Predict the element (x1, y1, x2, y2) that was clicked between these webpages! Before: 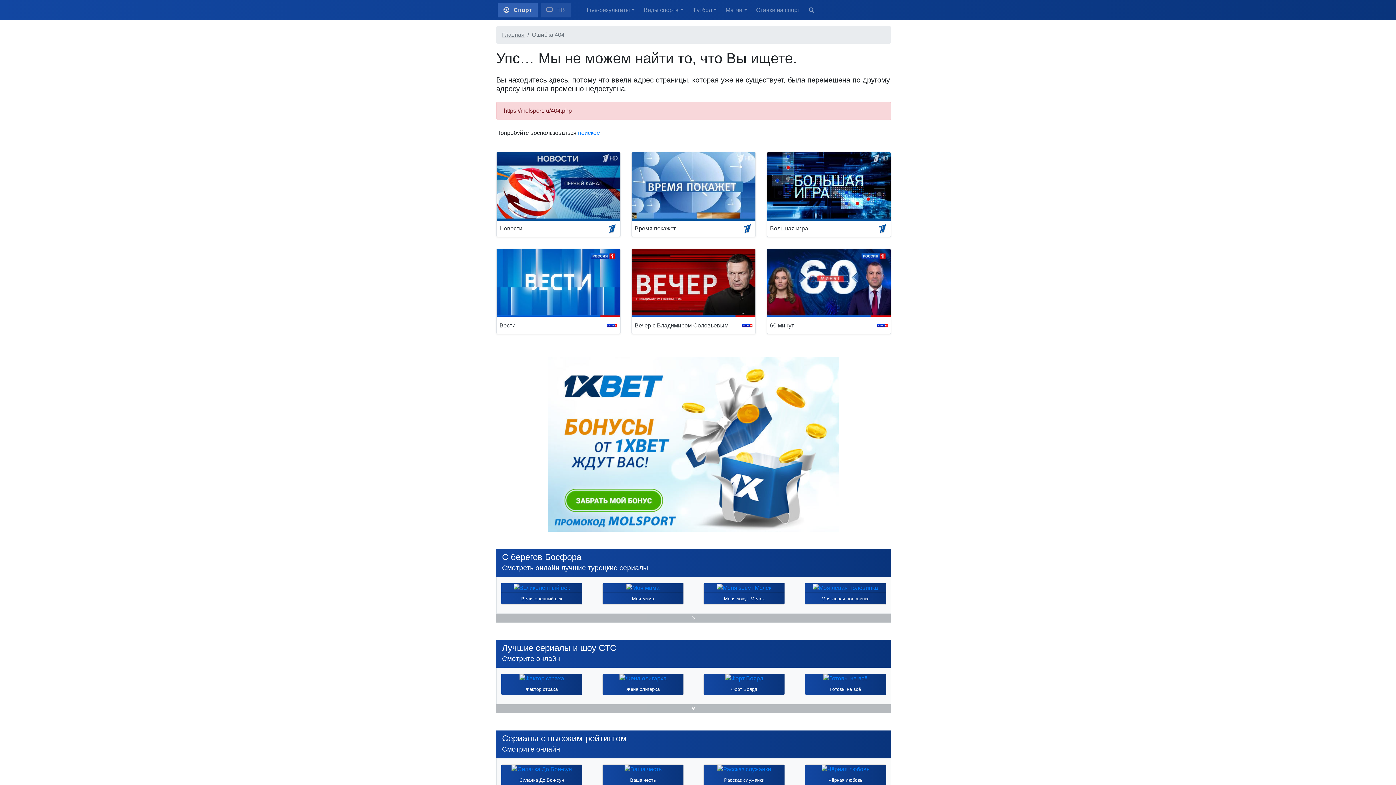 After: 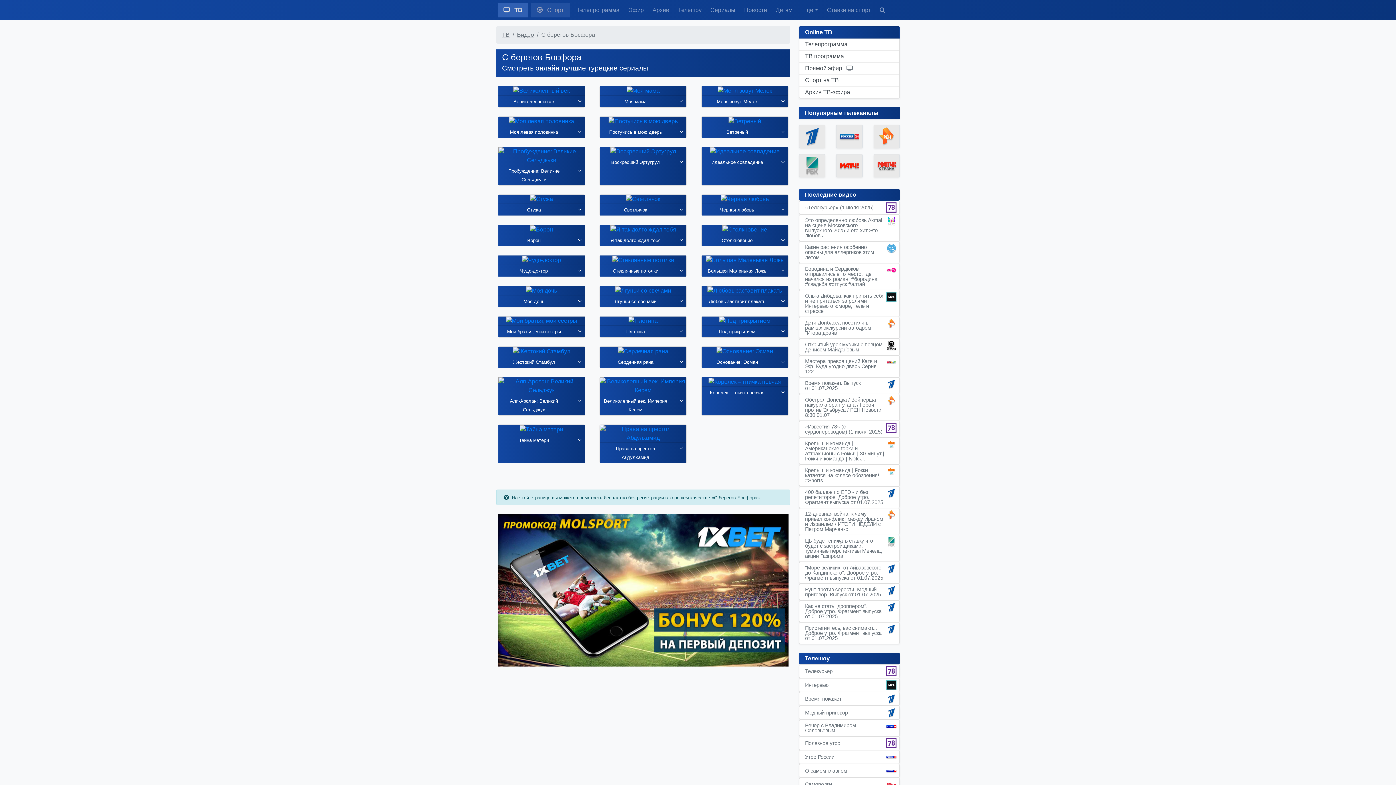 Action: bbox: (502, 564, 648, 571) label: Смотреть онлайн лучшие турецкие сериалы